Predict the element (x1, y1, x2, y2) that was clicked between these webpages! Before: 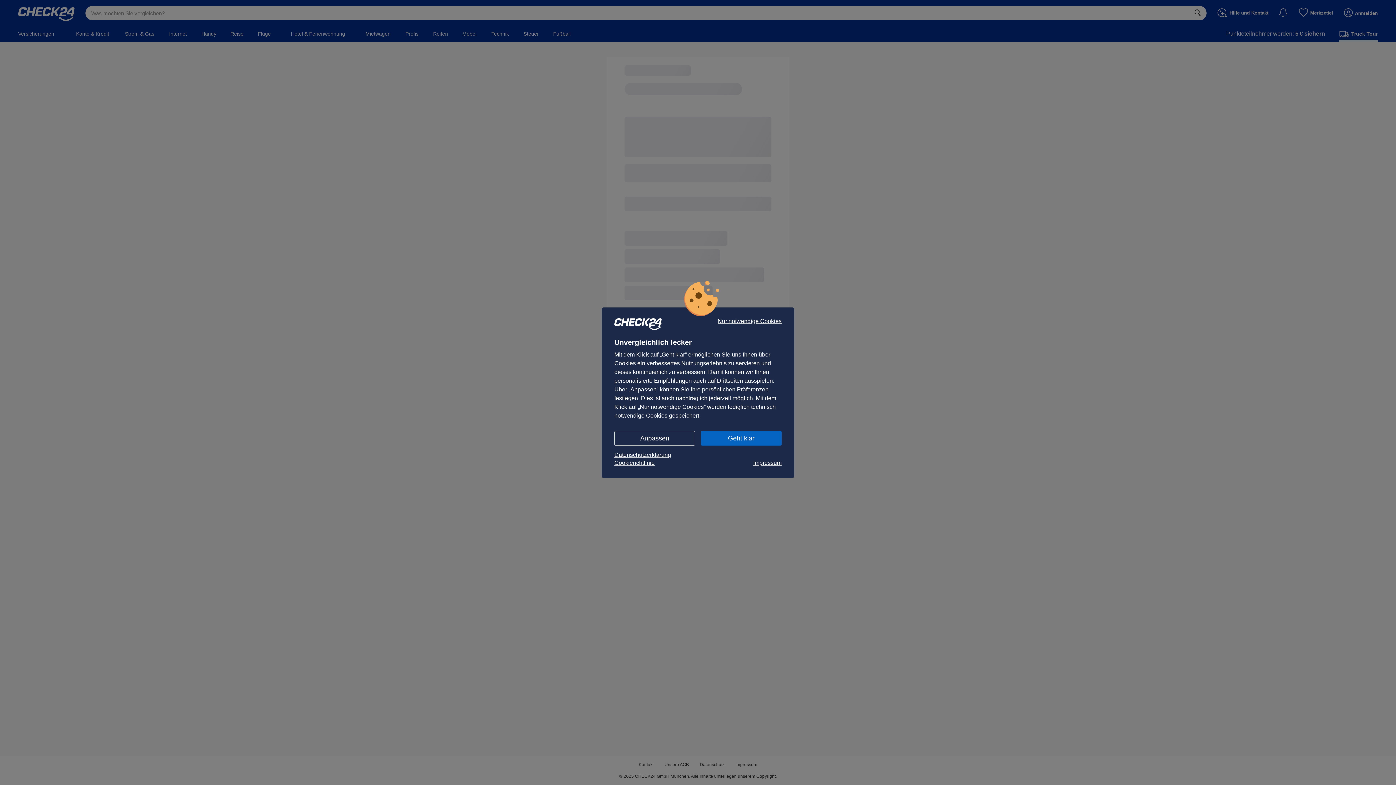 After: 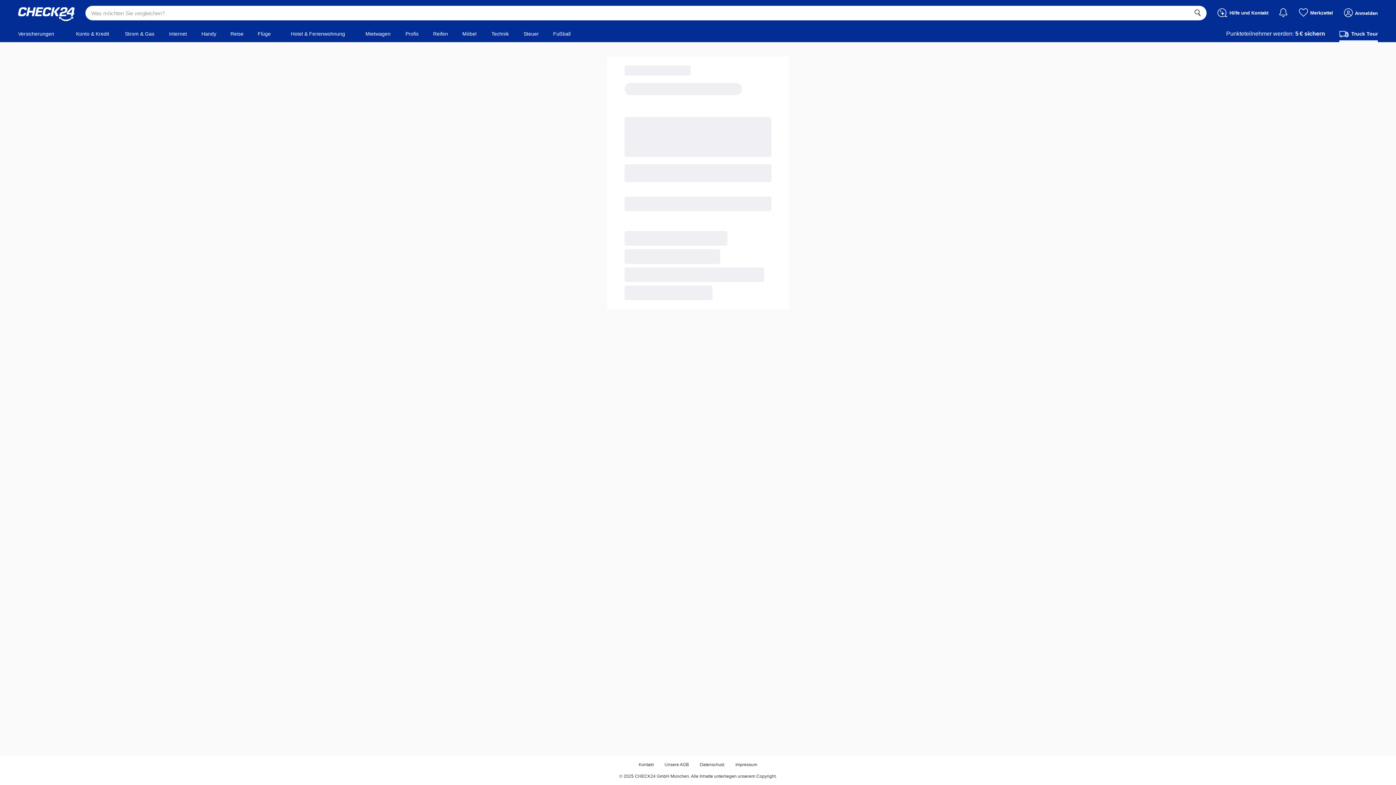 Action: label: Geht klar bbox: (701, 431, 781, 445)